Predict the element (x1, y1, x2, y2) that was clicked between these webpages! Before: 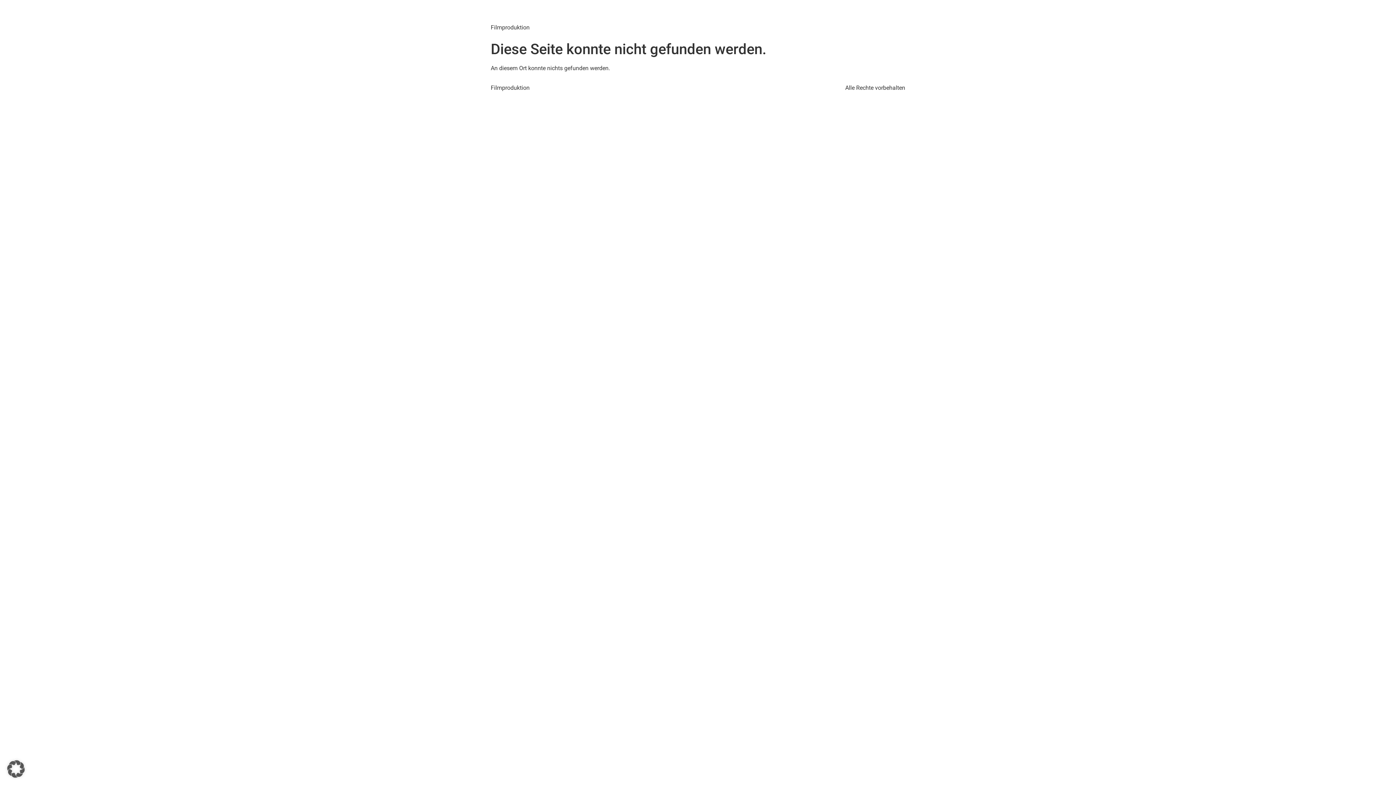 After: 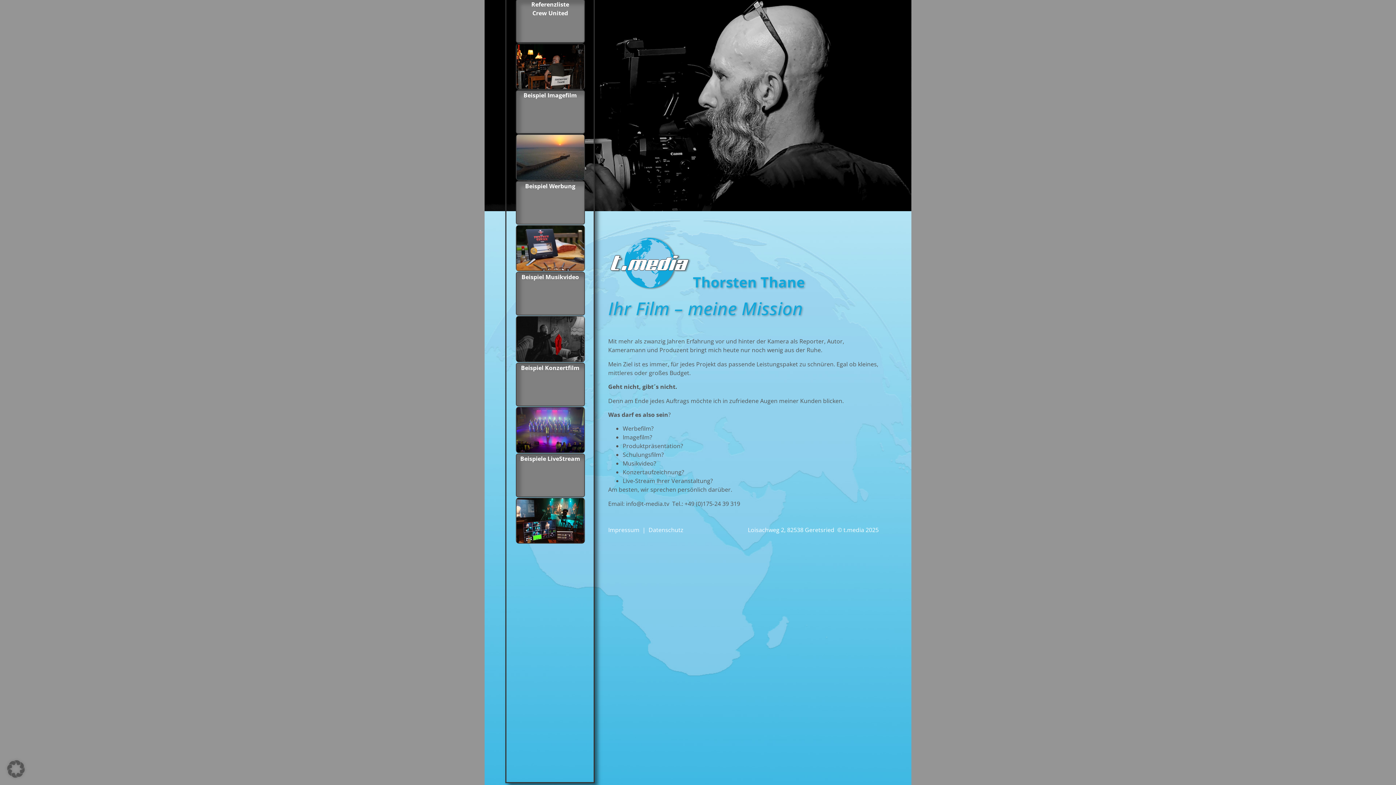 Action: label: T-Media bbox: (490, 5, 543, 22)